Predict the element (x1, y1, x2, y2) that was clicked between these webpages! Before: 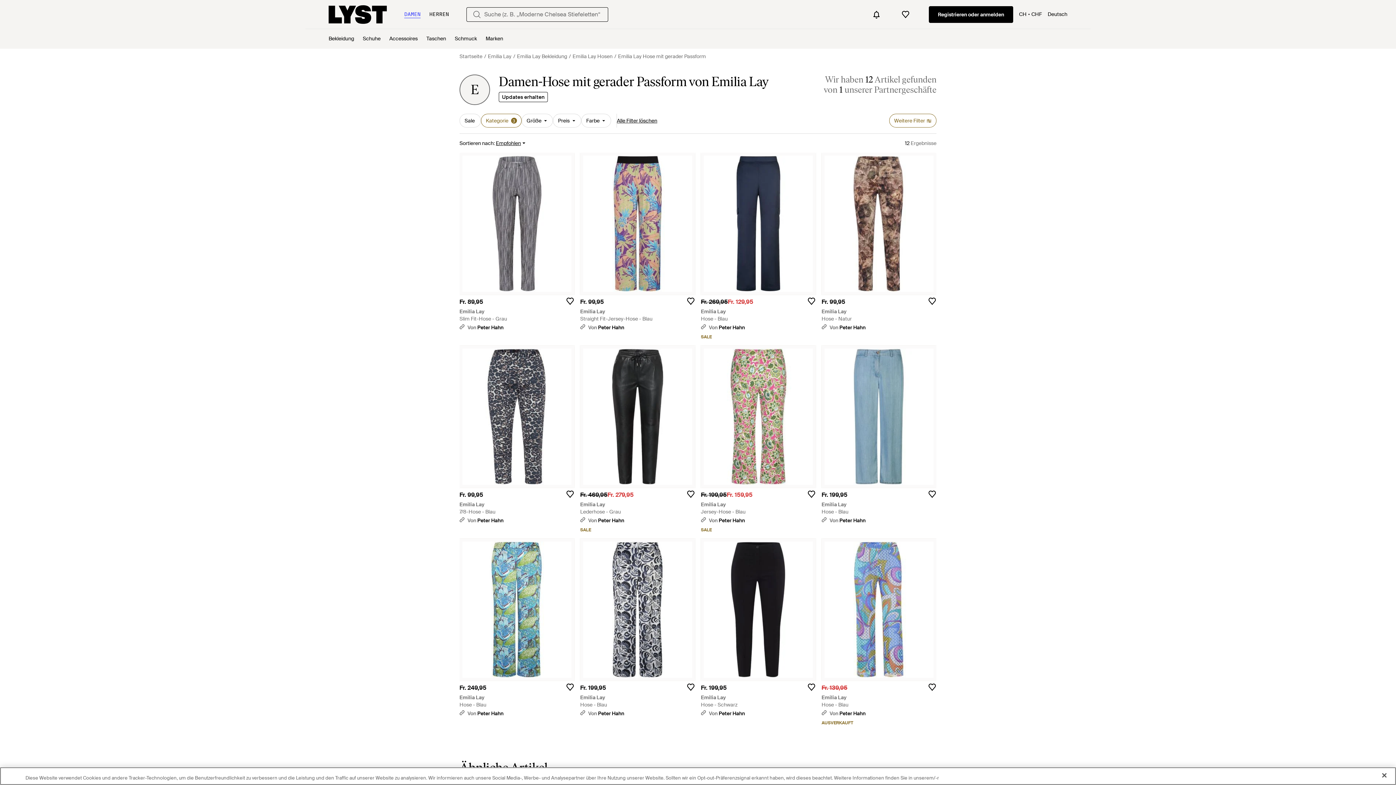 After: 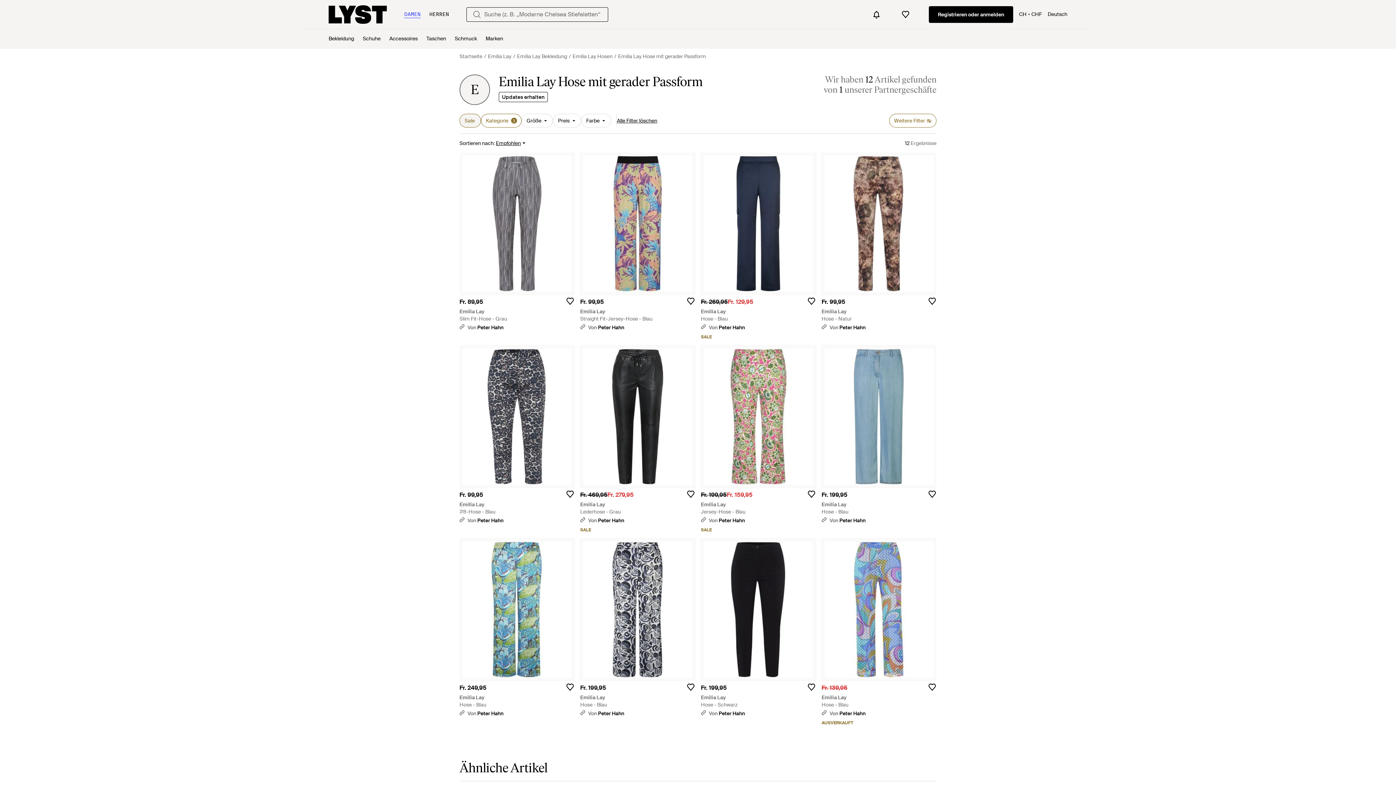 Action: label: Sale bbox: (459, 113, 480, 127)